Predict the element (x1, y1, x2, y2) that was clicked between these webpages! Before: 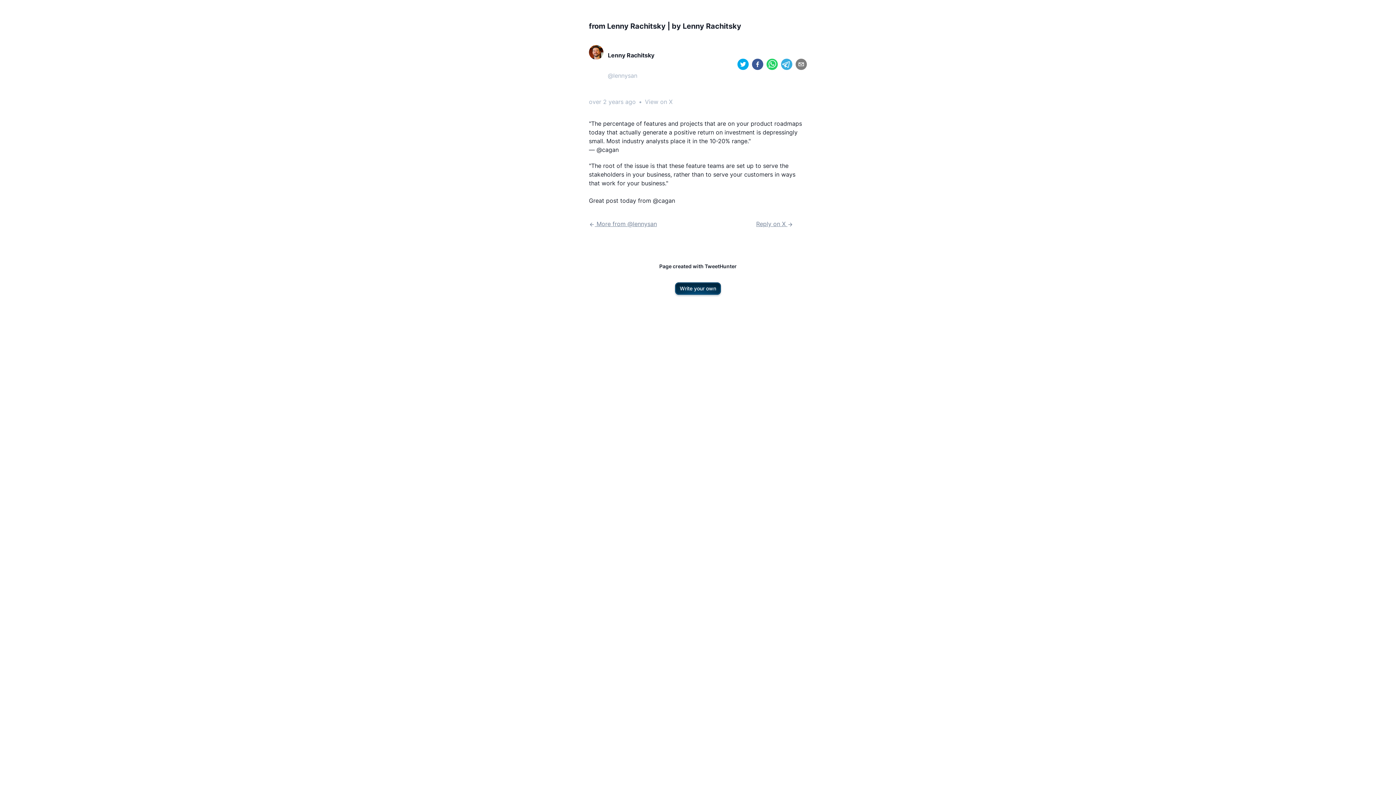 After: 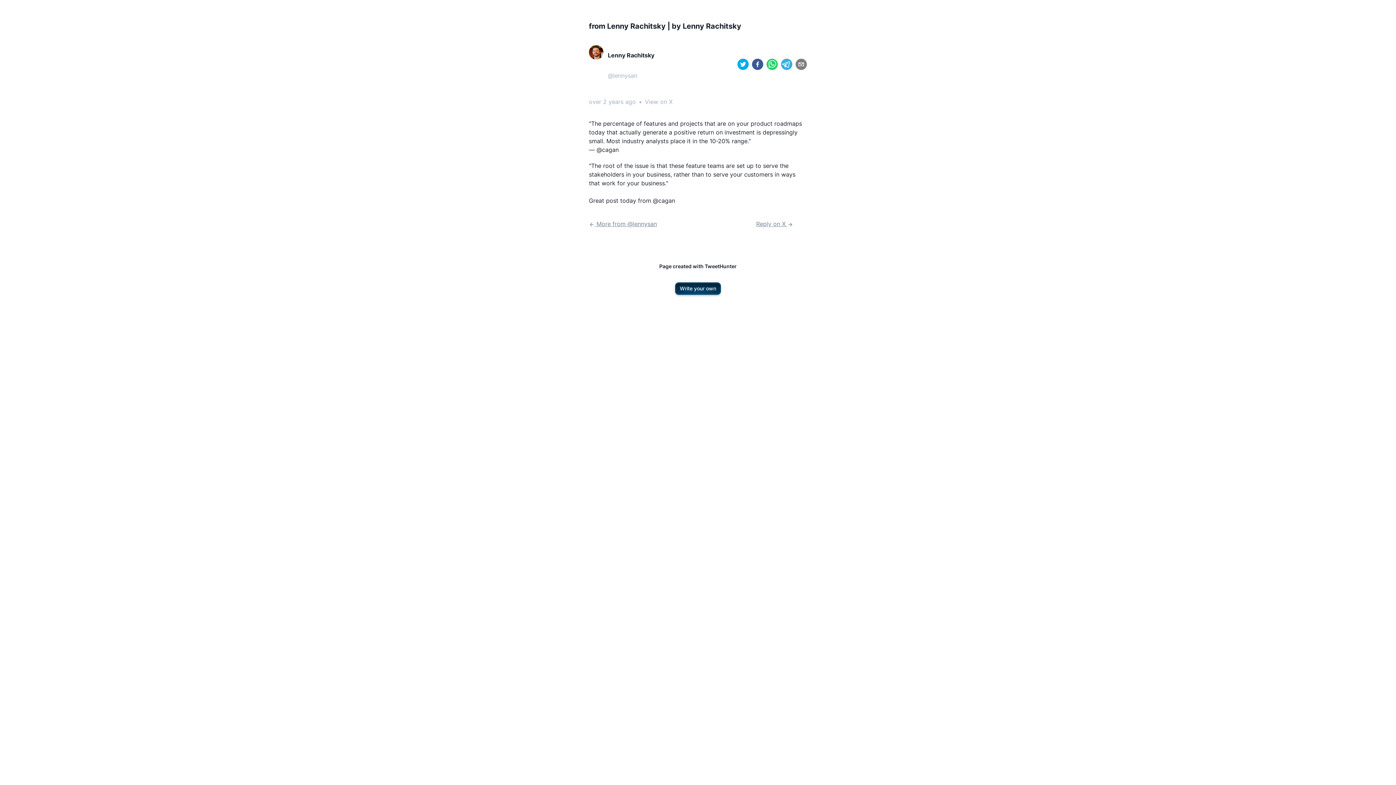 Action: label: Reply on X  bbox: (756, 219, 807, 228)